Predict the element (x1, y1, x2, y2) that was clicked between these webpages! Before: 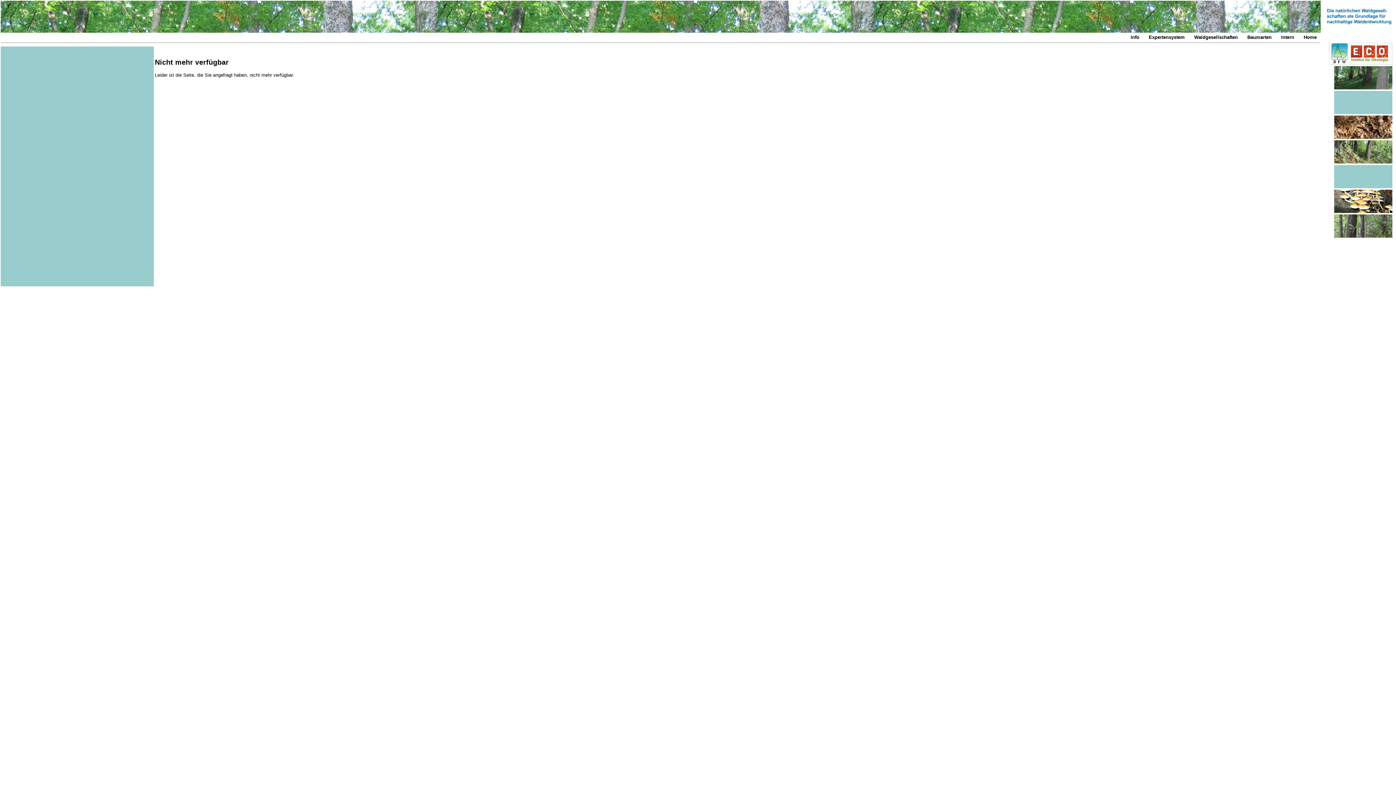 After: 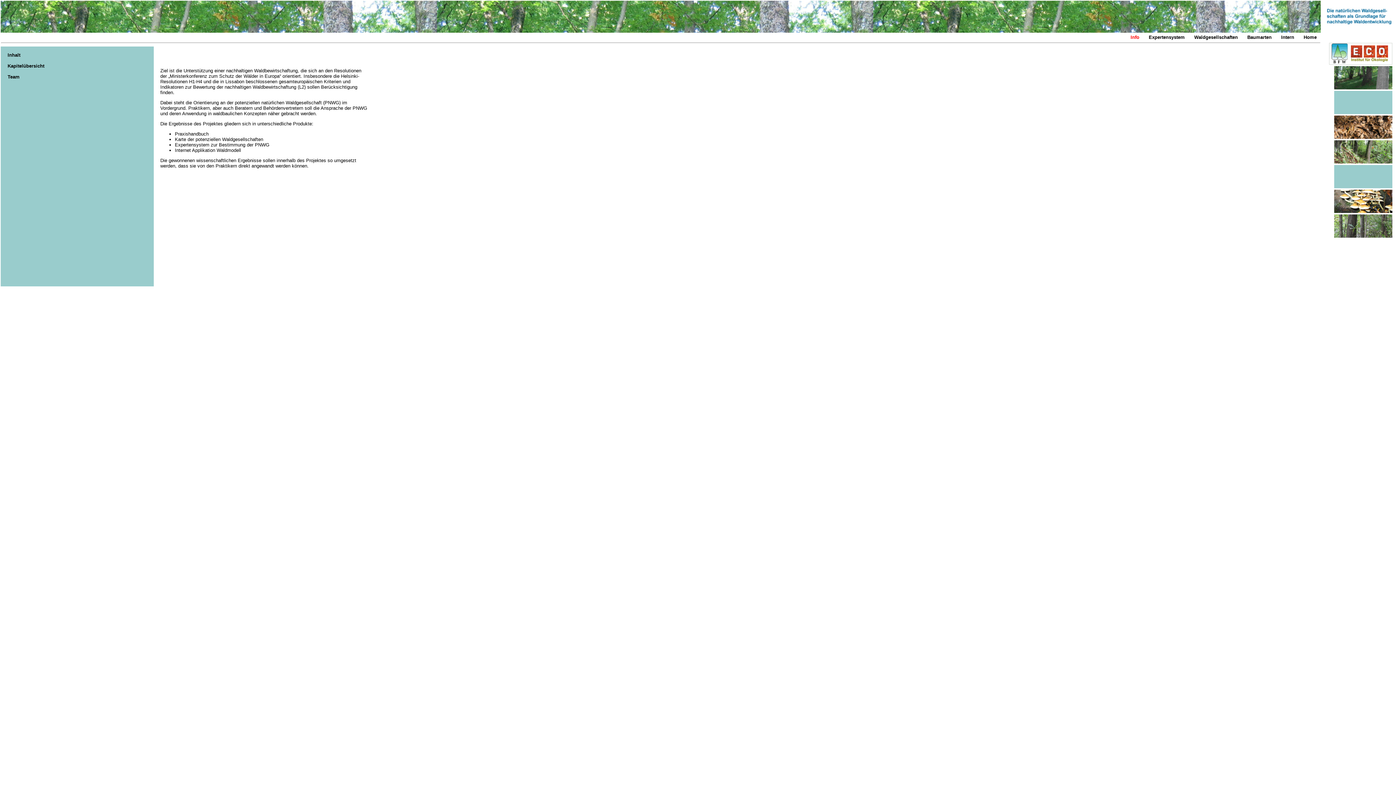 Action: bbox: (1130, 34, 1139, 40) label: Info